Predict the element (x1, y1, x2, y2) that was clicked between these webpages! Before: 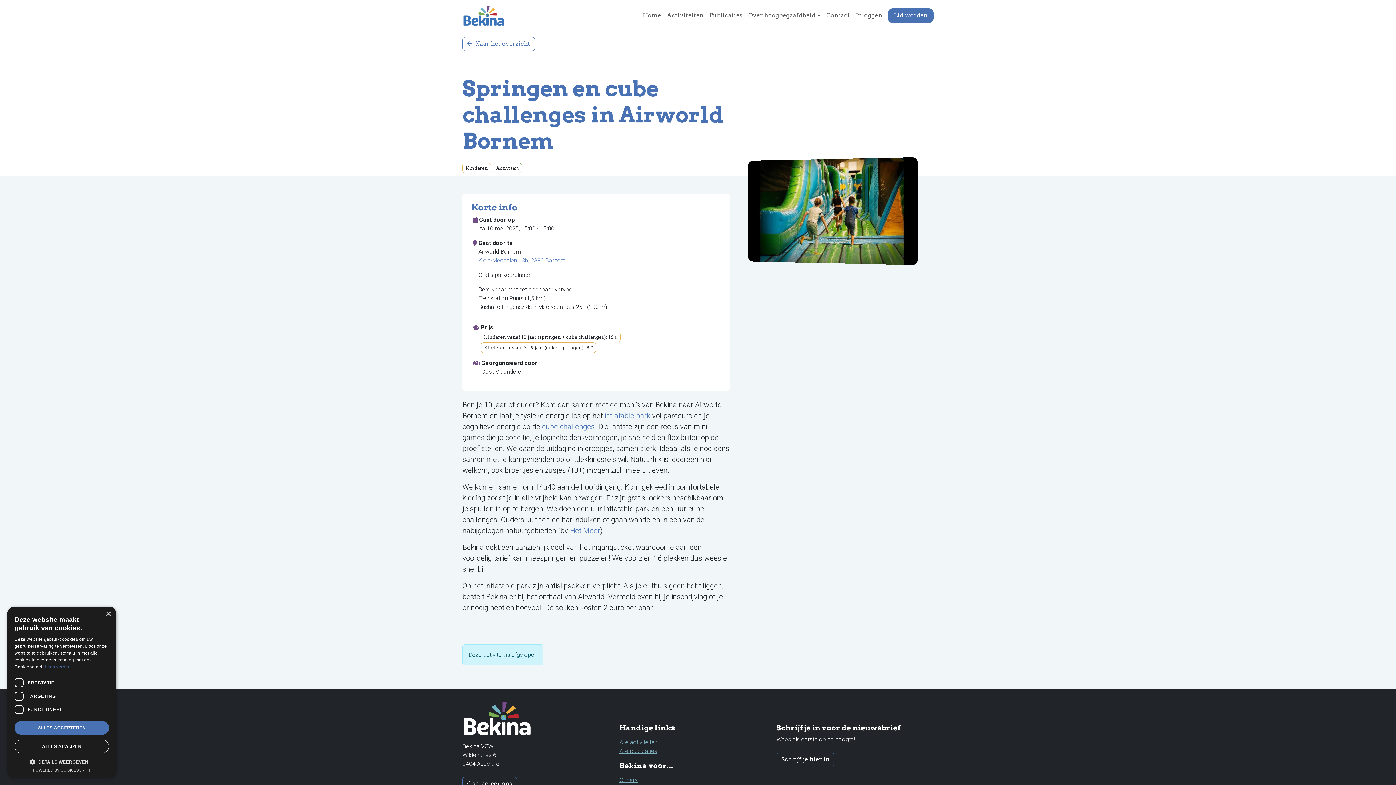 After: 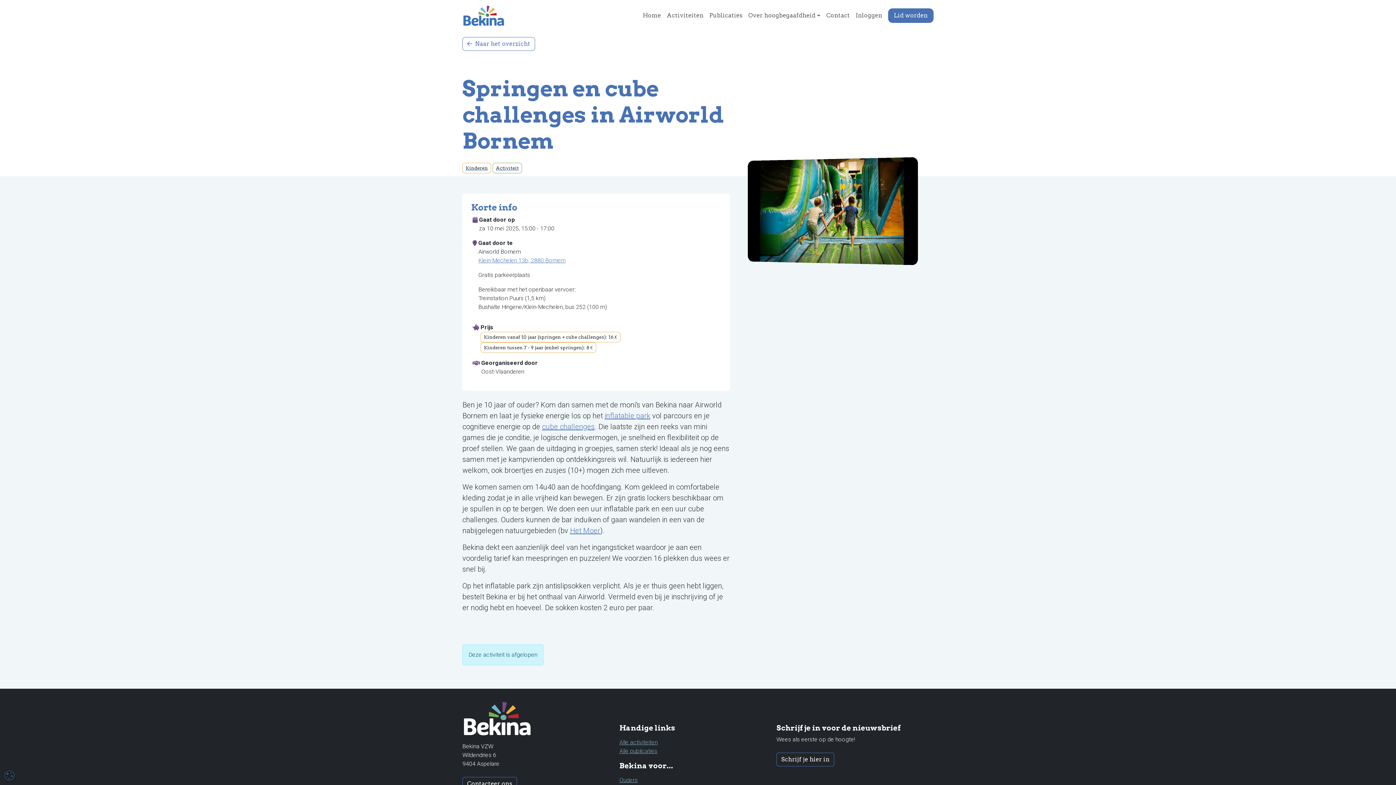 Action: label: Close bbox: (105, 612, 110, 617)